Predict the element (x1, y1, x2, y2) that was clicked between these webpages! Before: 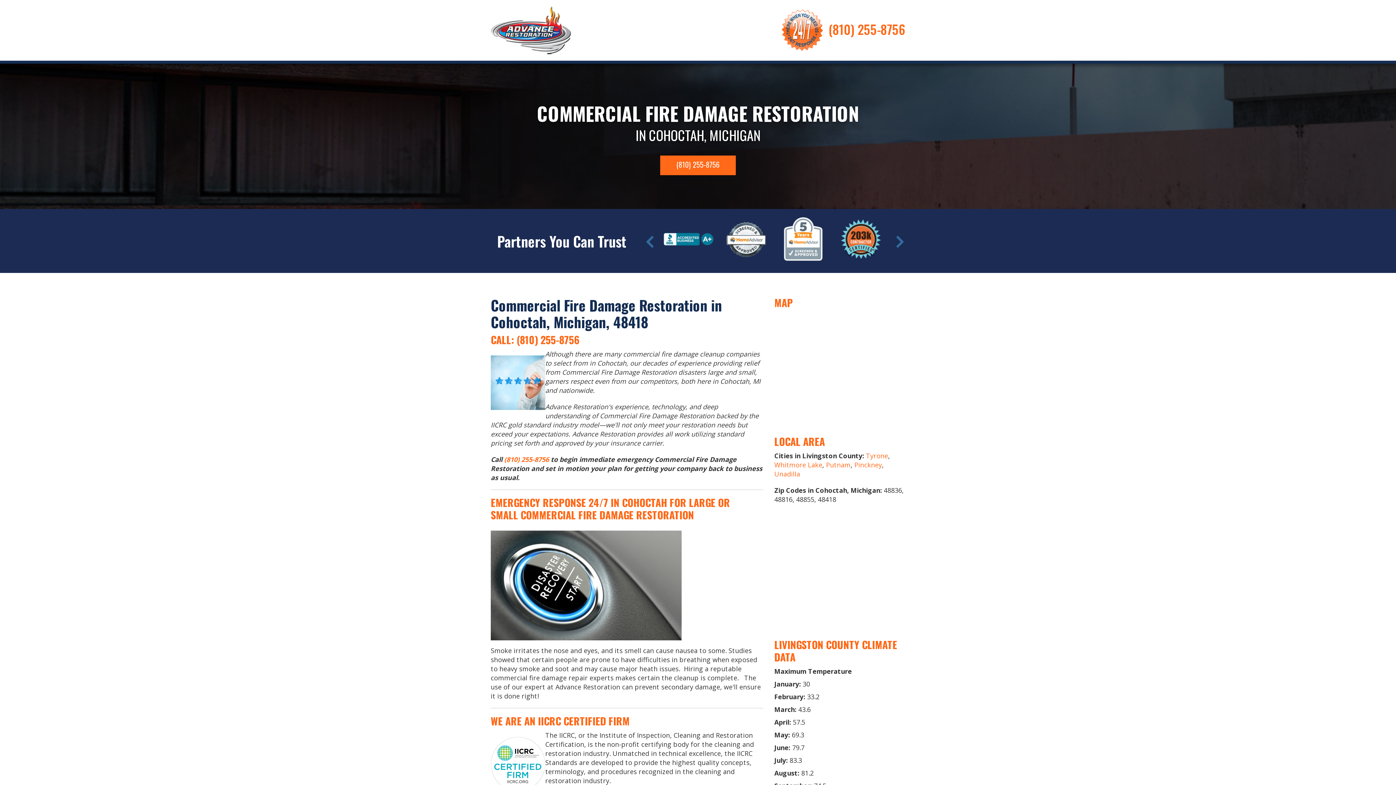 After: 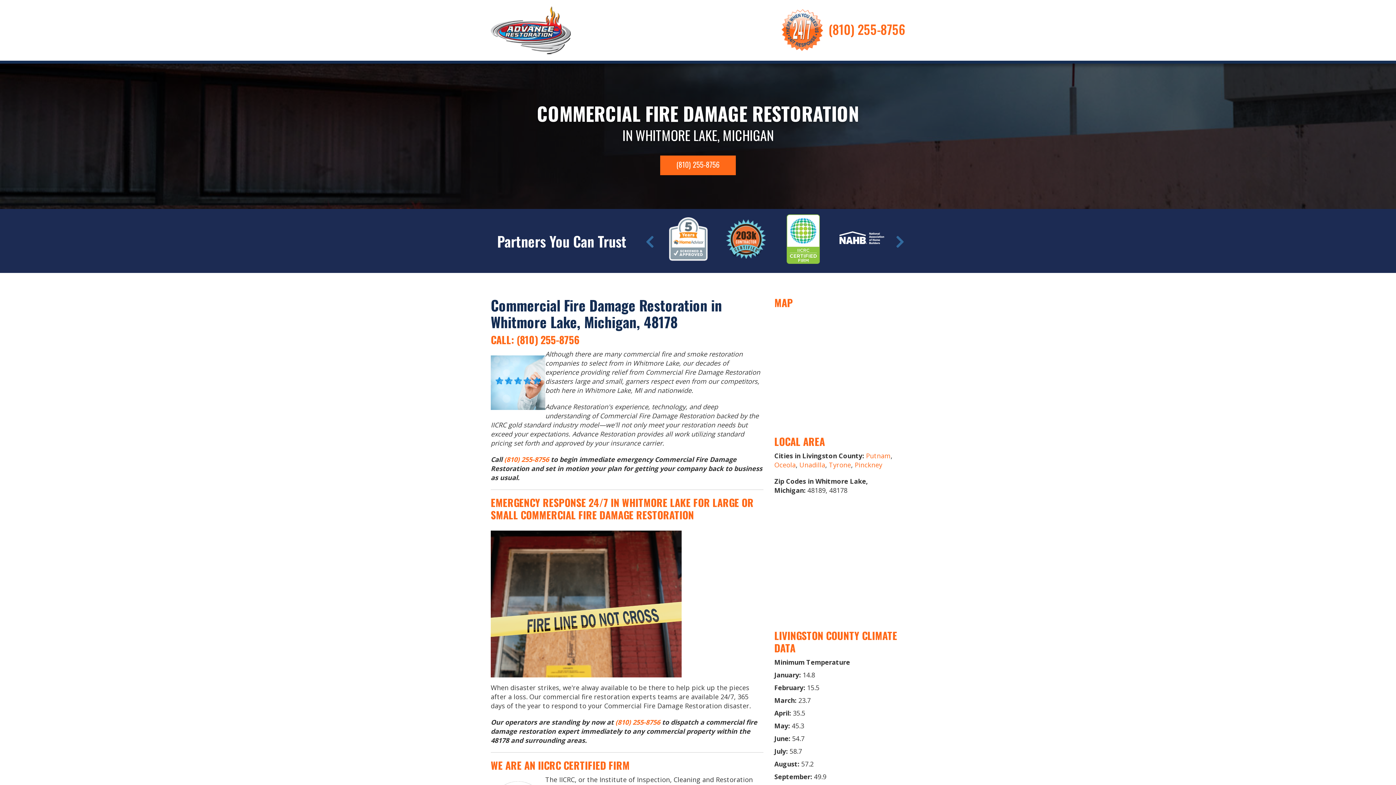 Action: label: Whitmore Lake bbox: (774, 460, 822, 469)